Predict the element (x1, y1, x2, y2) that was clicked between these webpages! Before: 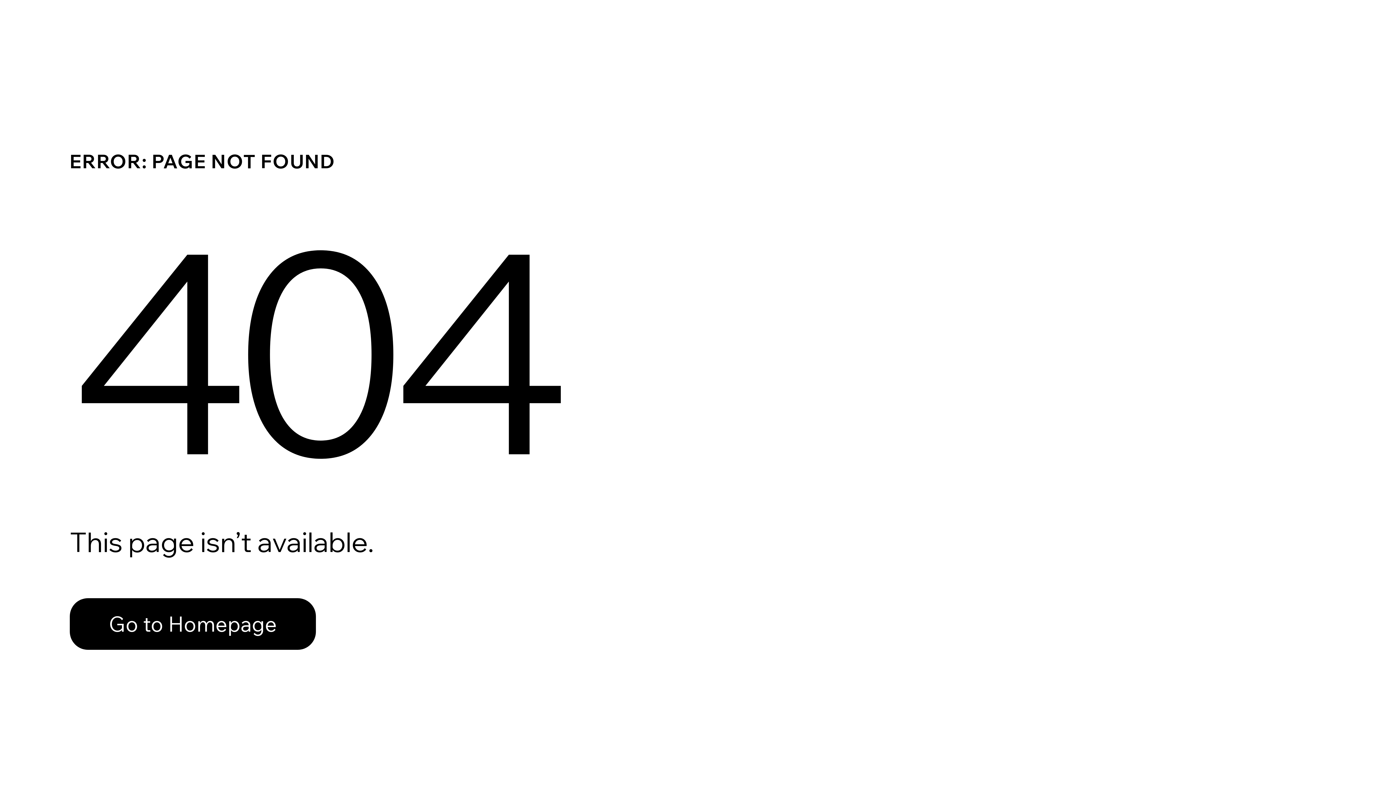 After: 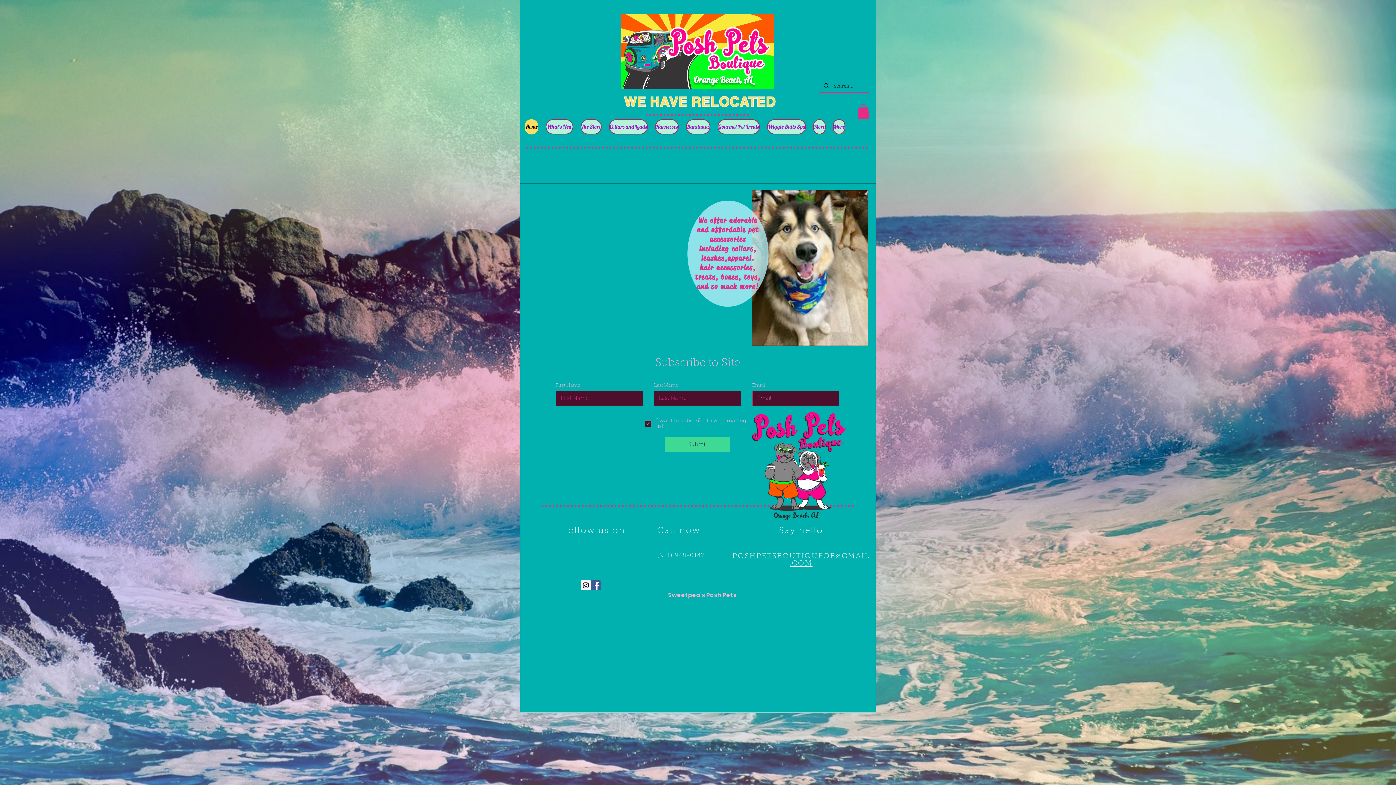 Action: bbox: (69, 582, 768, 659) label: Go to Homepage